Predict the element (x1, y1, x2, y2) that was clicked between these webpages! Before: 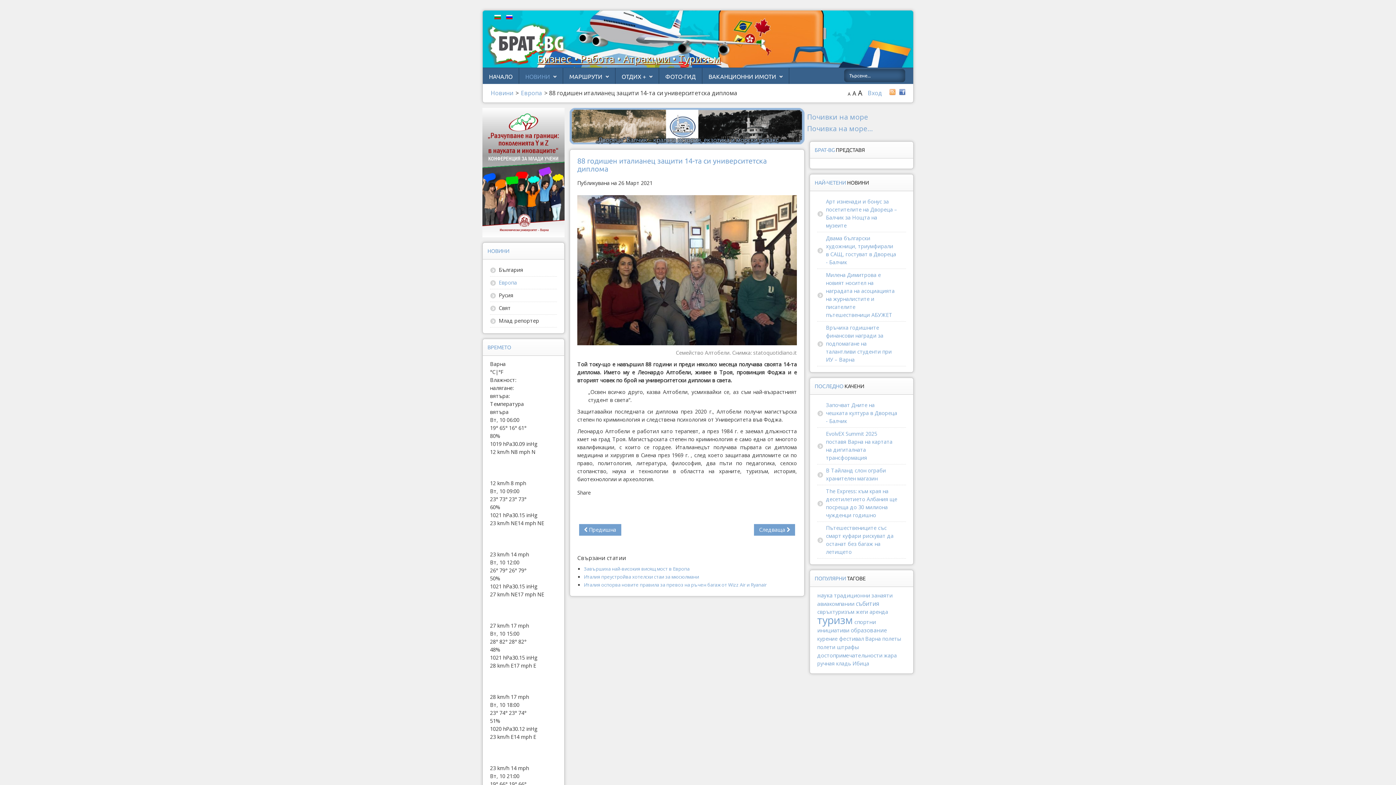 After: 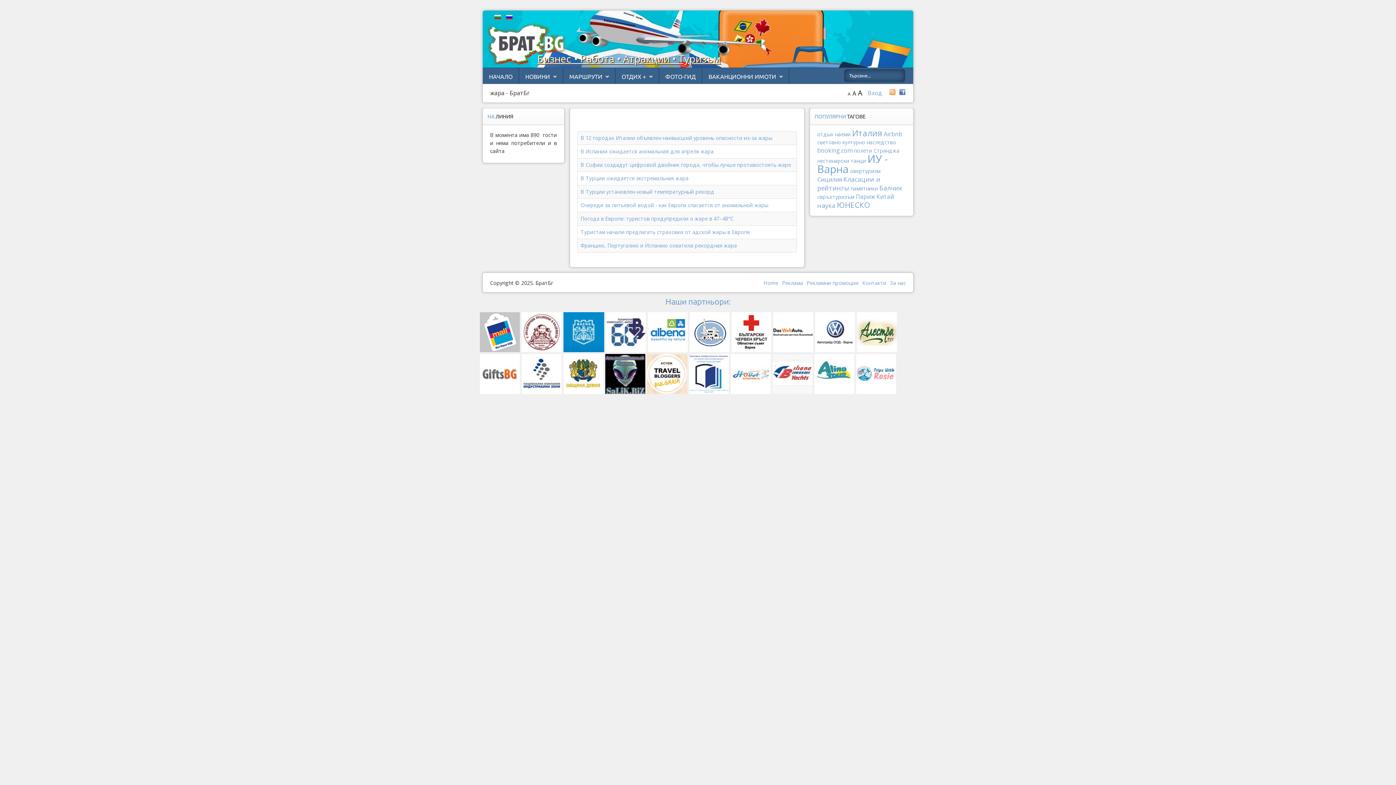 Action: bbox: (884, 652, 897, 659) label: жара